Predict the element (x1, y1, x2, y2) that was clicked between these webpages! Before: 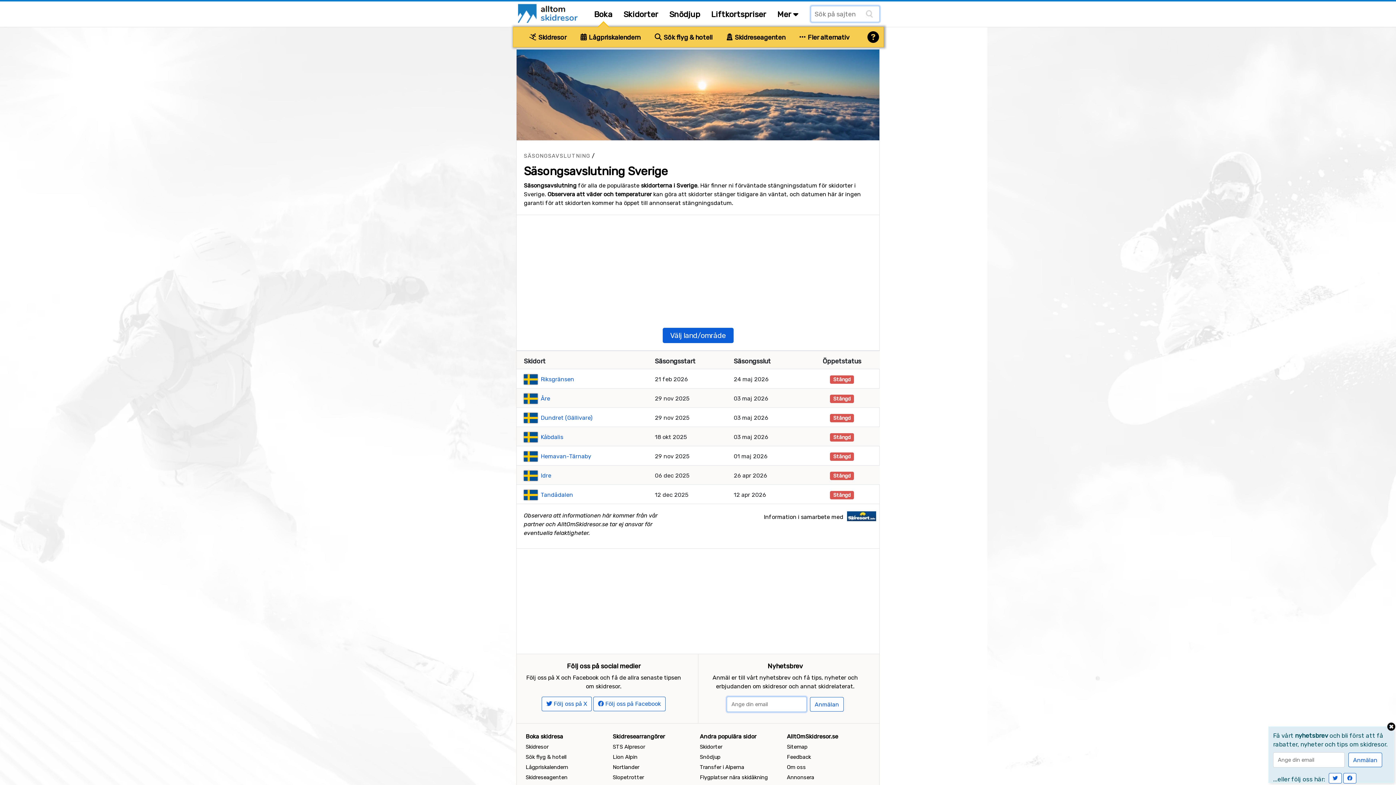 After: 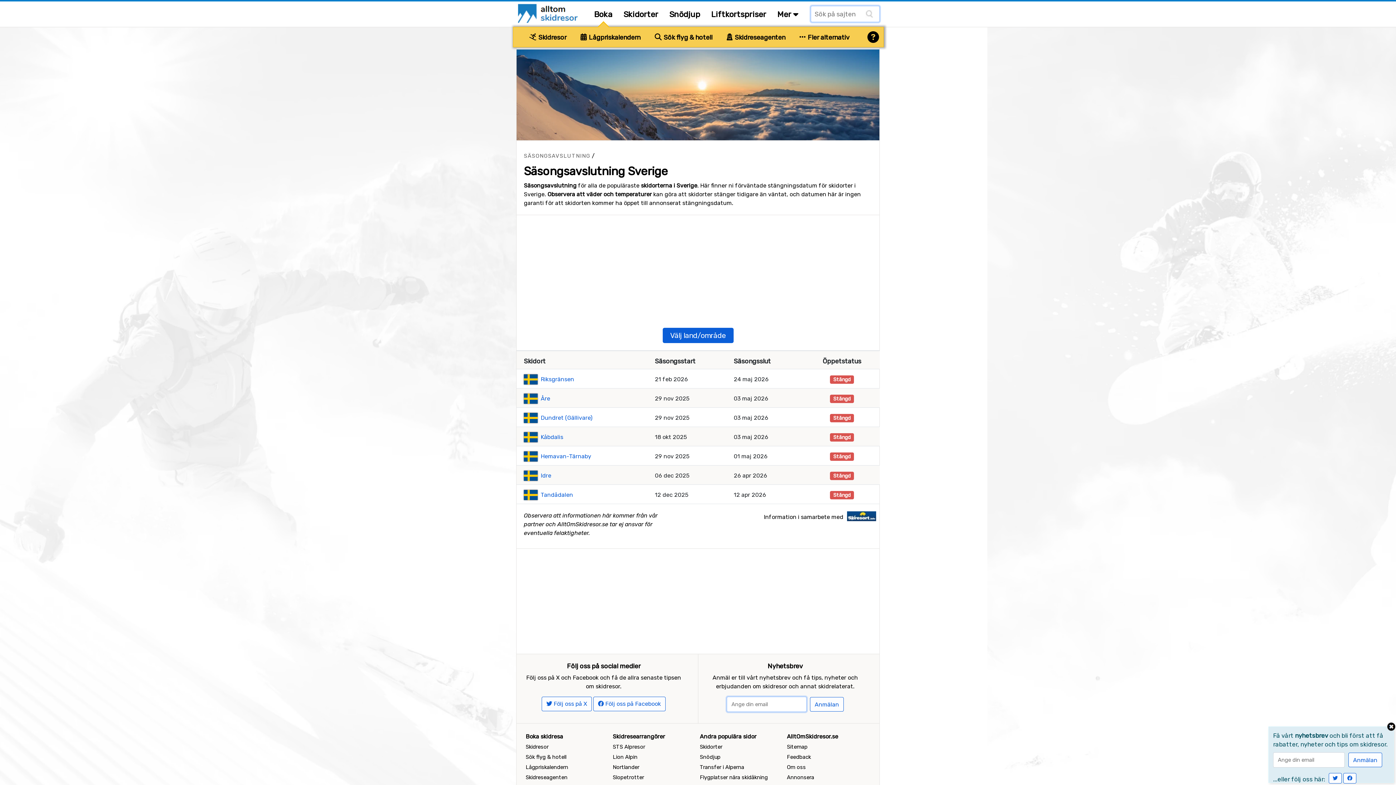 Action: label: Anmälan bbox: (810, 697, 844, 712)